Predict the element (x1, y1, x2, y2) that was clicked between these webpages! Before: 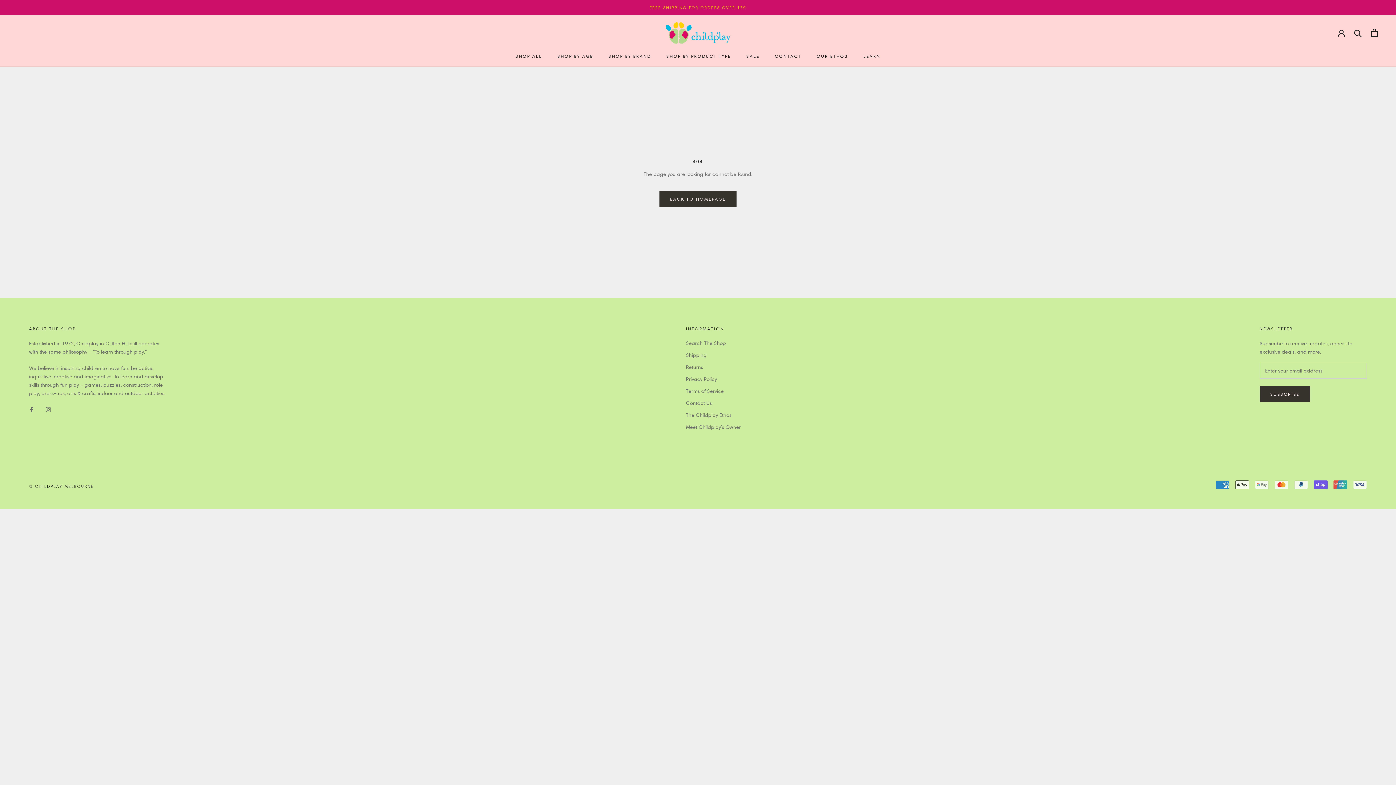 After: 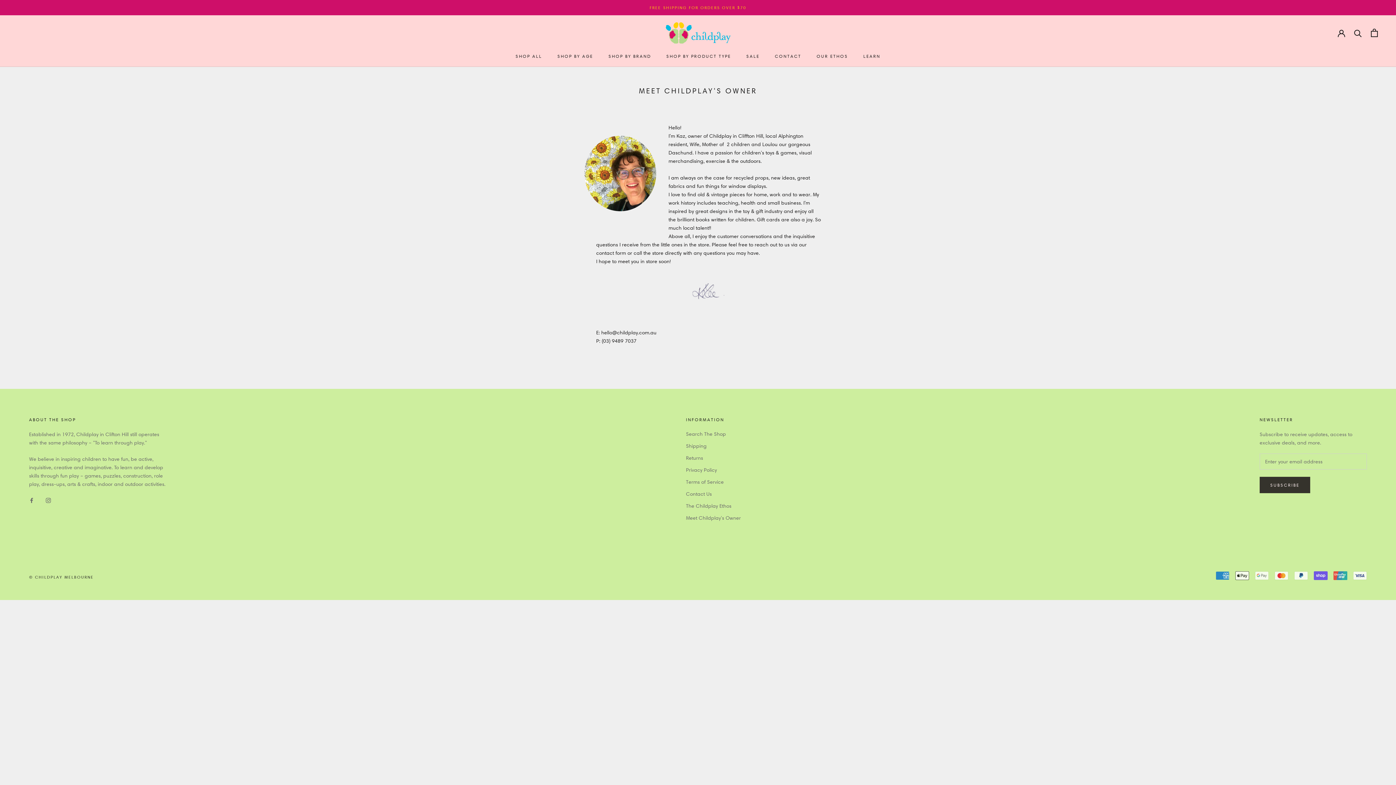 Action: label: Meet Childplay's Owner bbox: (686, 423, 741, 431)